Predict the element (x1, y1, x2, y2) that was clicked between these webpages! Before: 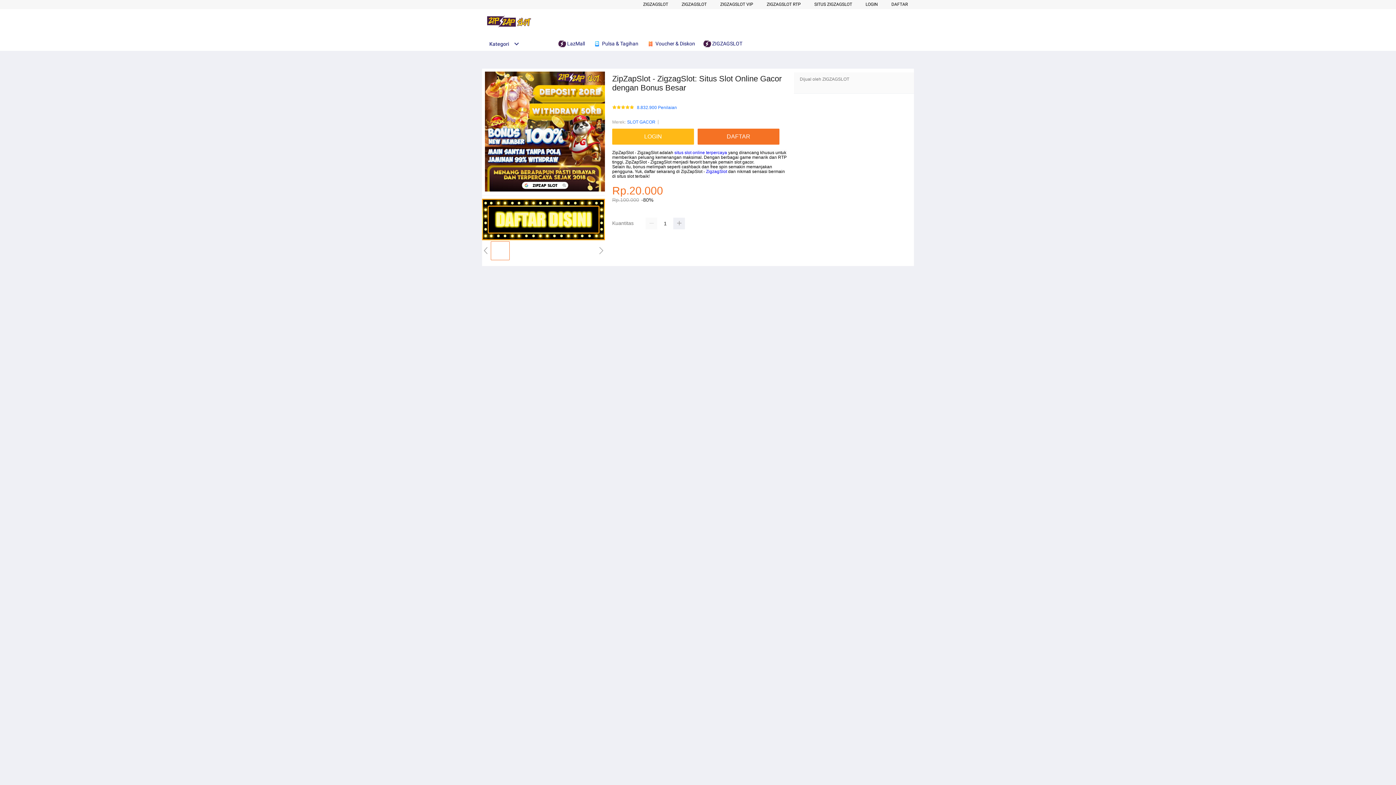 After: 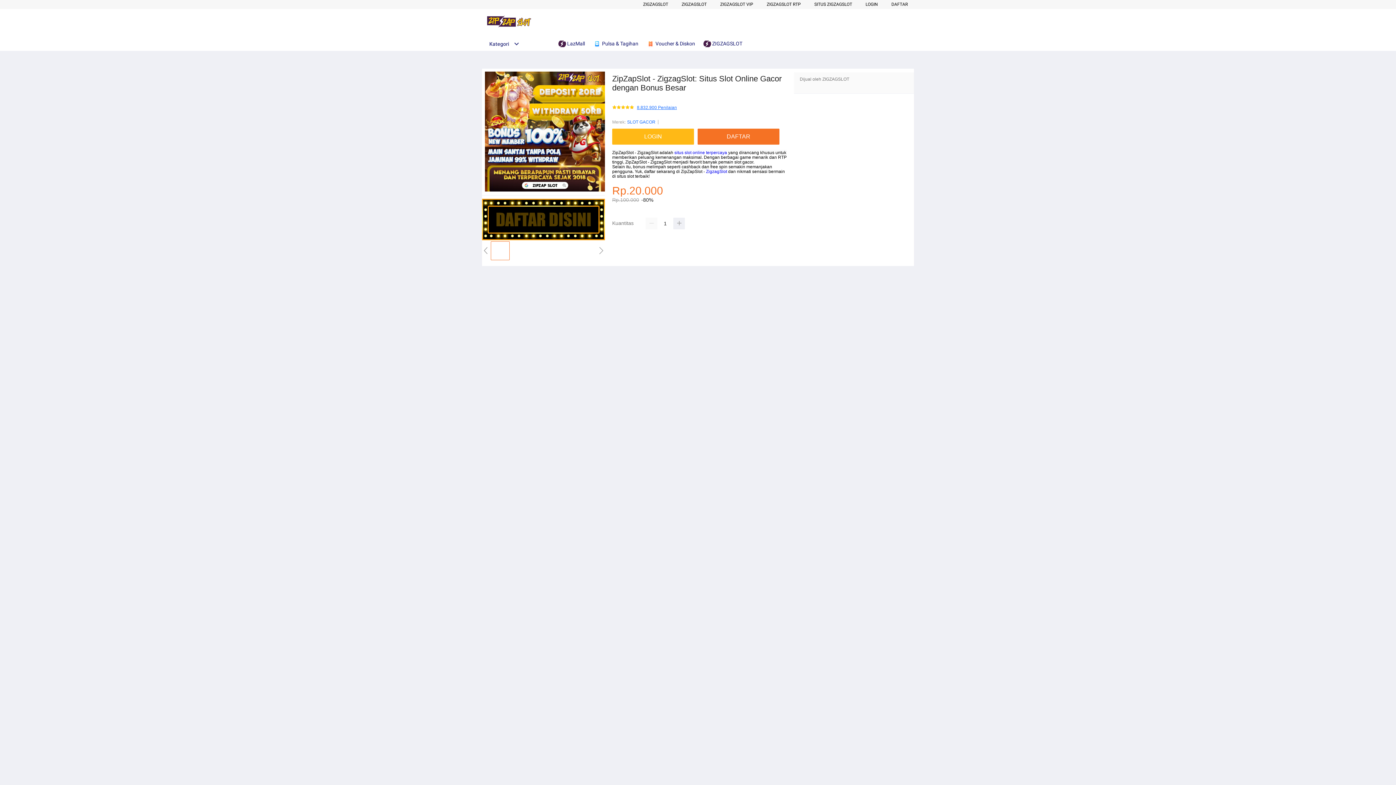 Action: bbox: (637, 105, 677, 110) label: 8.832.900 Penilaian